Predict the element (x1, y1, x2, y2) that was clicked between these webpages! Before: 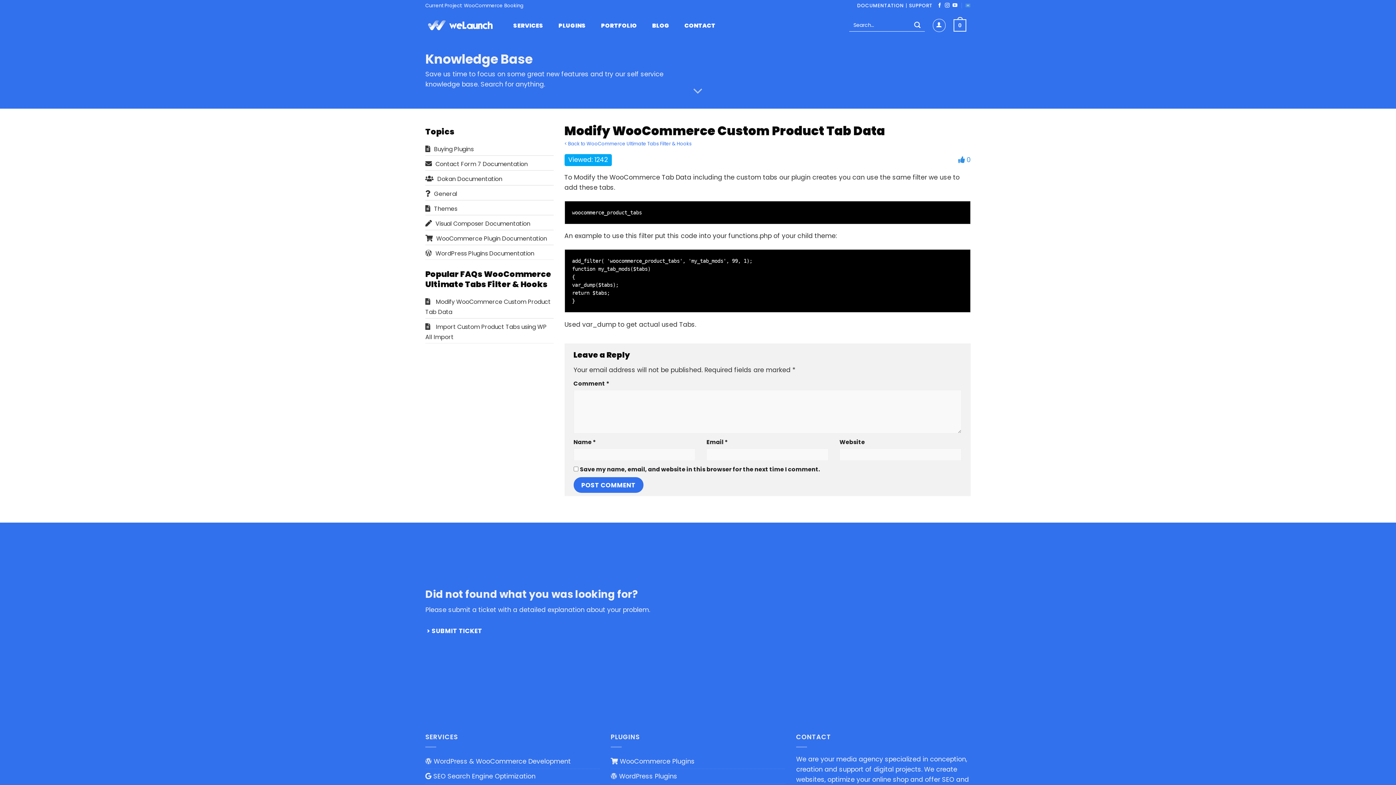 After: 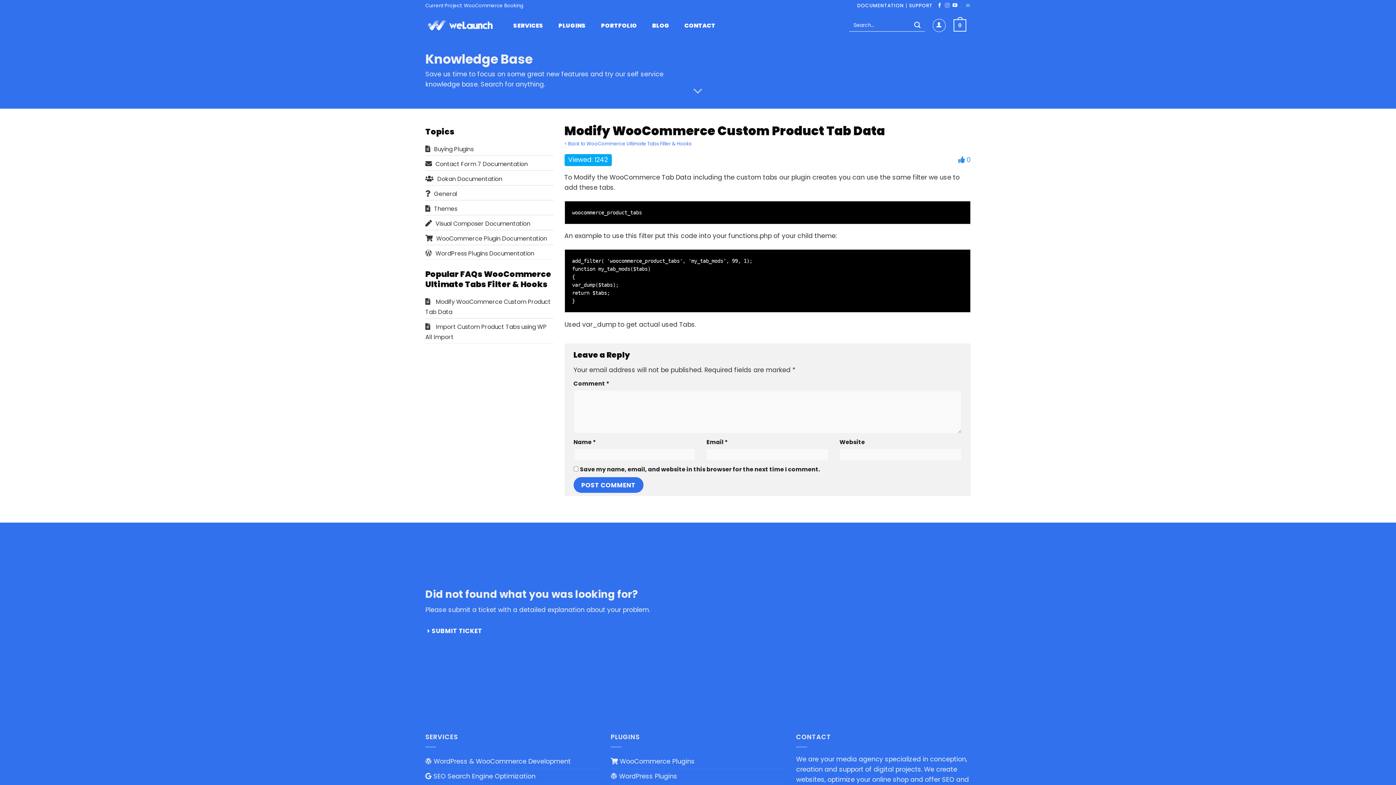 Action: bbox: (945, 2, 949, 8) label: Follow on Instagram